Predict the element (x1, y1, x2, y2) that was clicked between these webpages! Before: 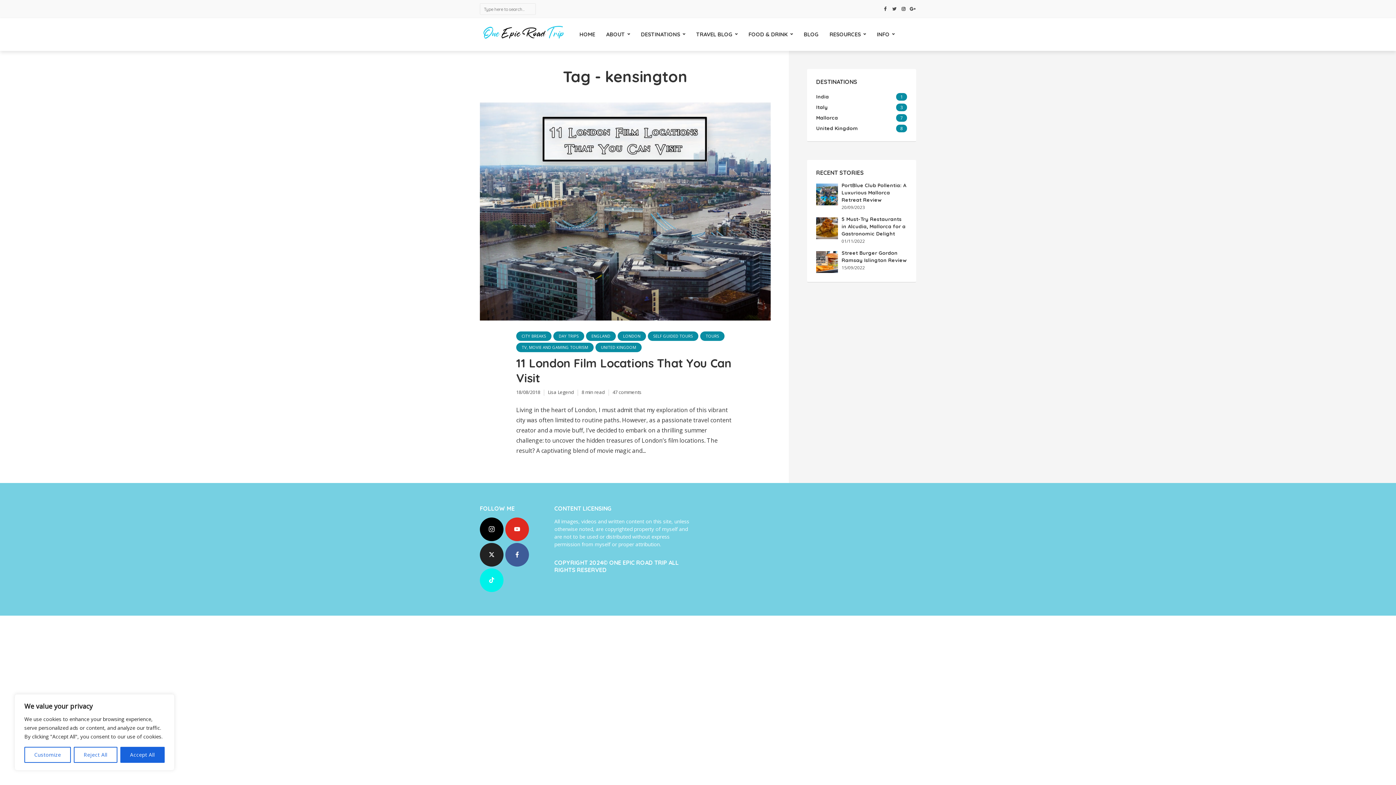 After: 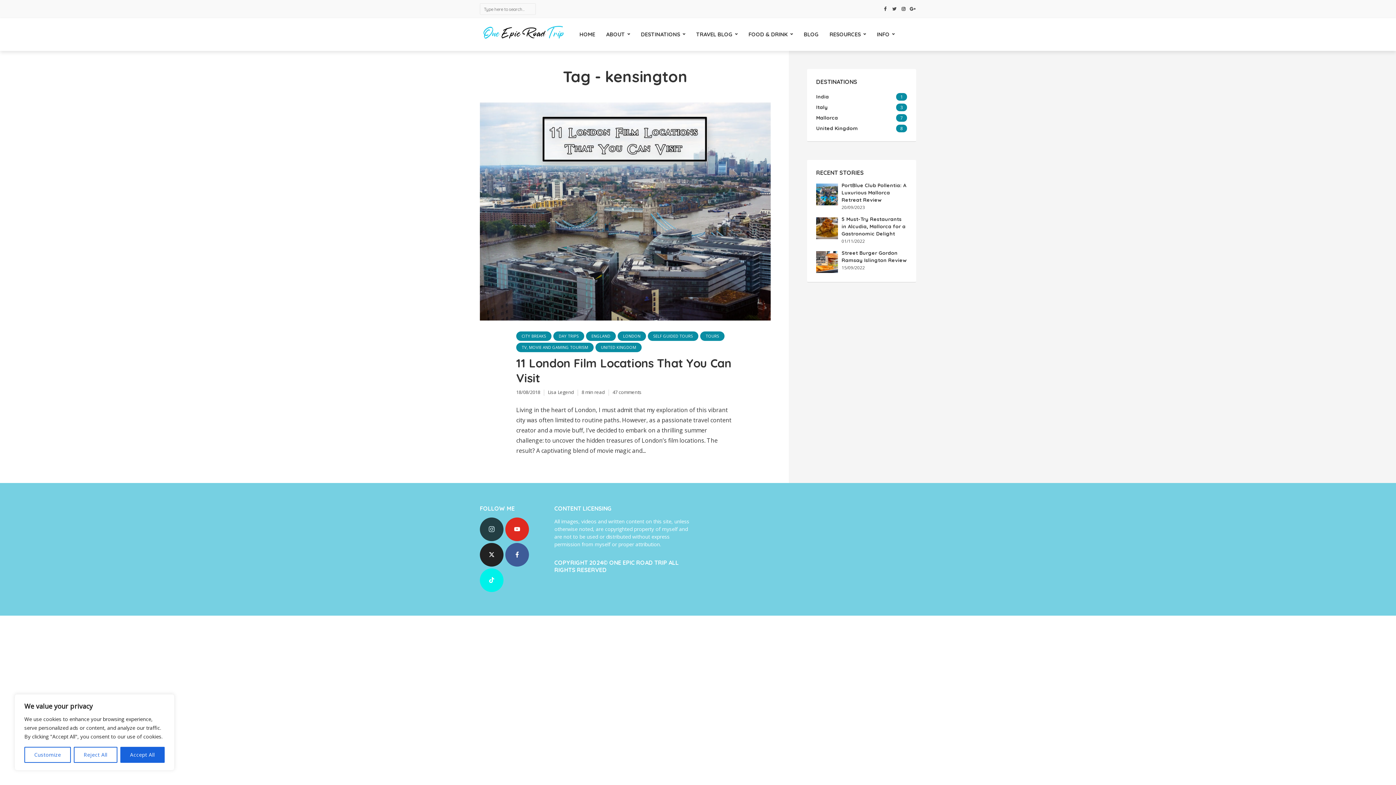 Action: label: instagram bbox: (480, 517, 503, 541)